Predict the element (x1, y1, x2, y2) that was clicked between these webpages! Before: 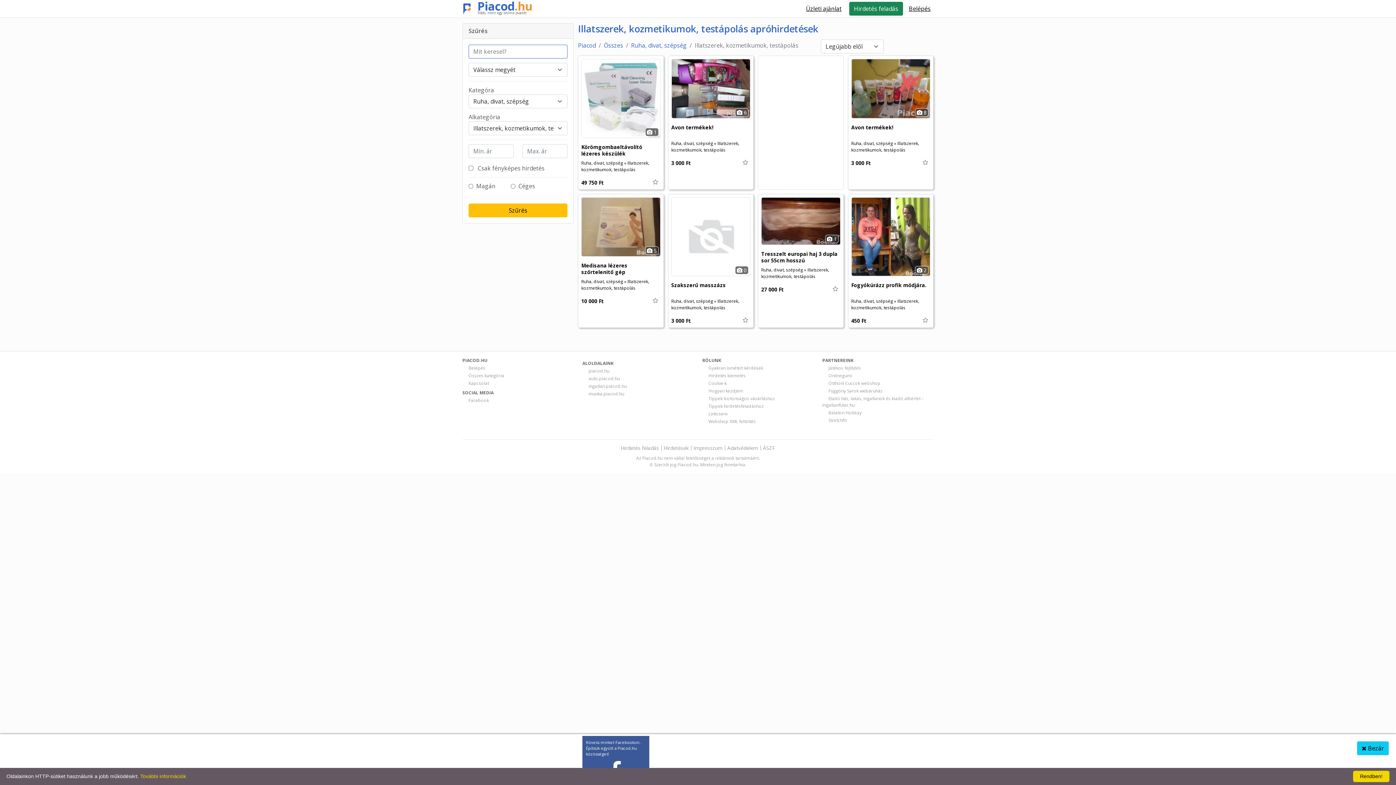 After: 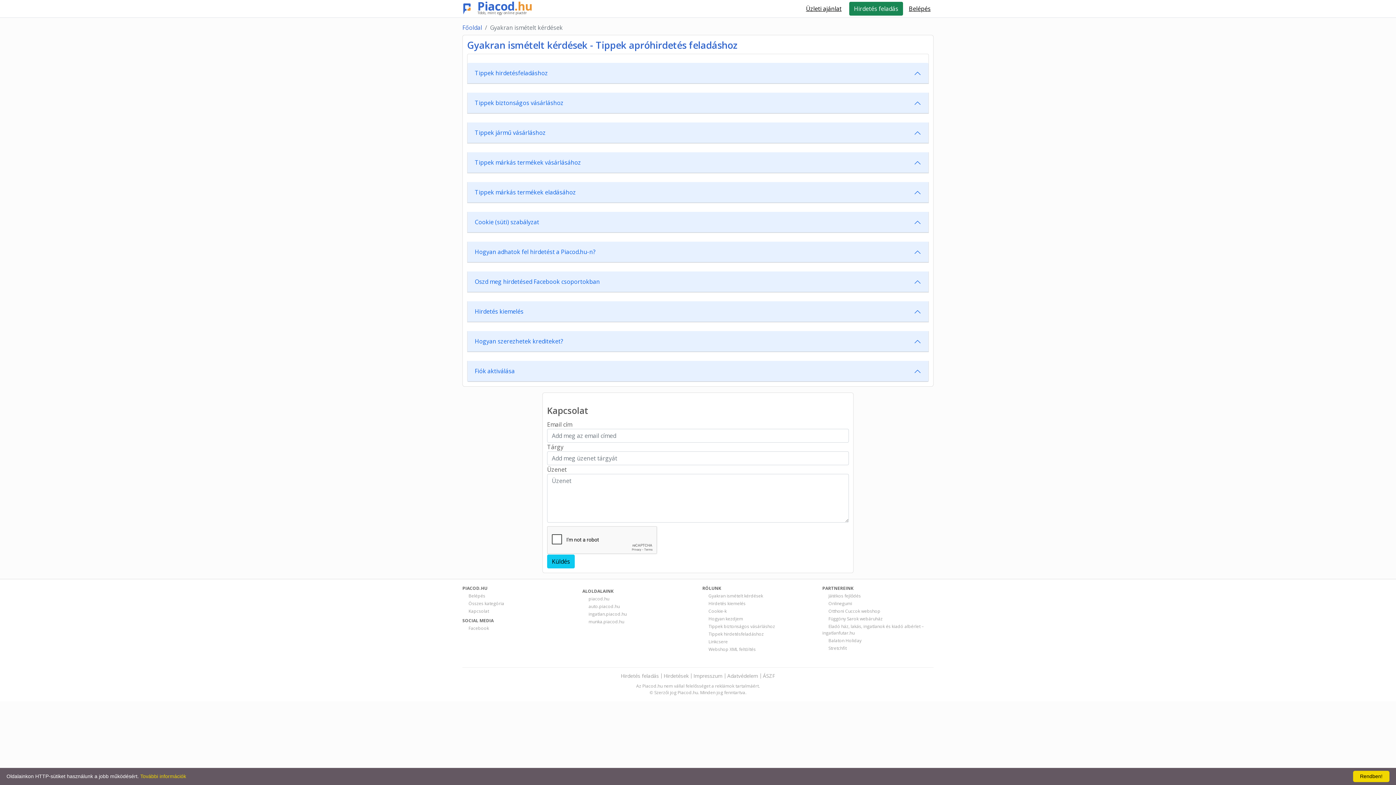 Action: bbox: (702, 380, 733, 386) label: Cookie-k